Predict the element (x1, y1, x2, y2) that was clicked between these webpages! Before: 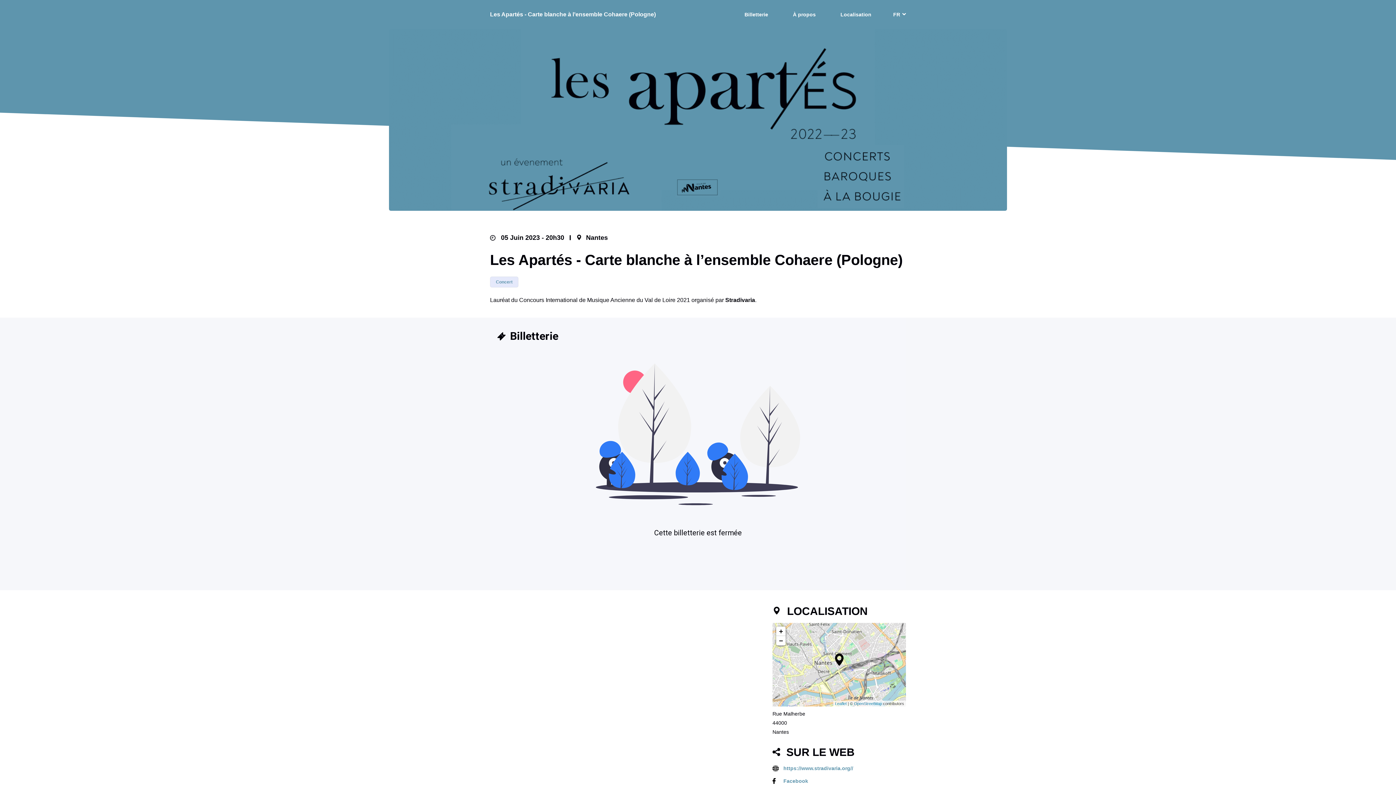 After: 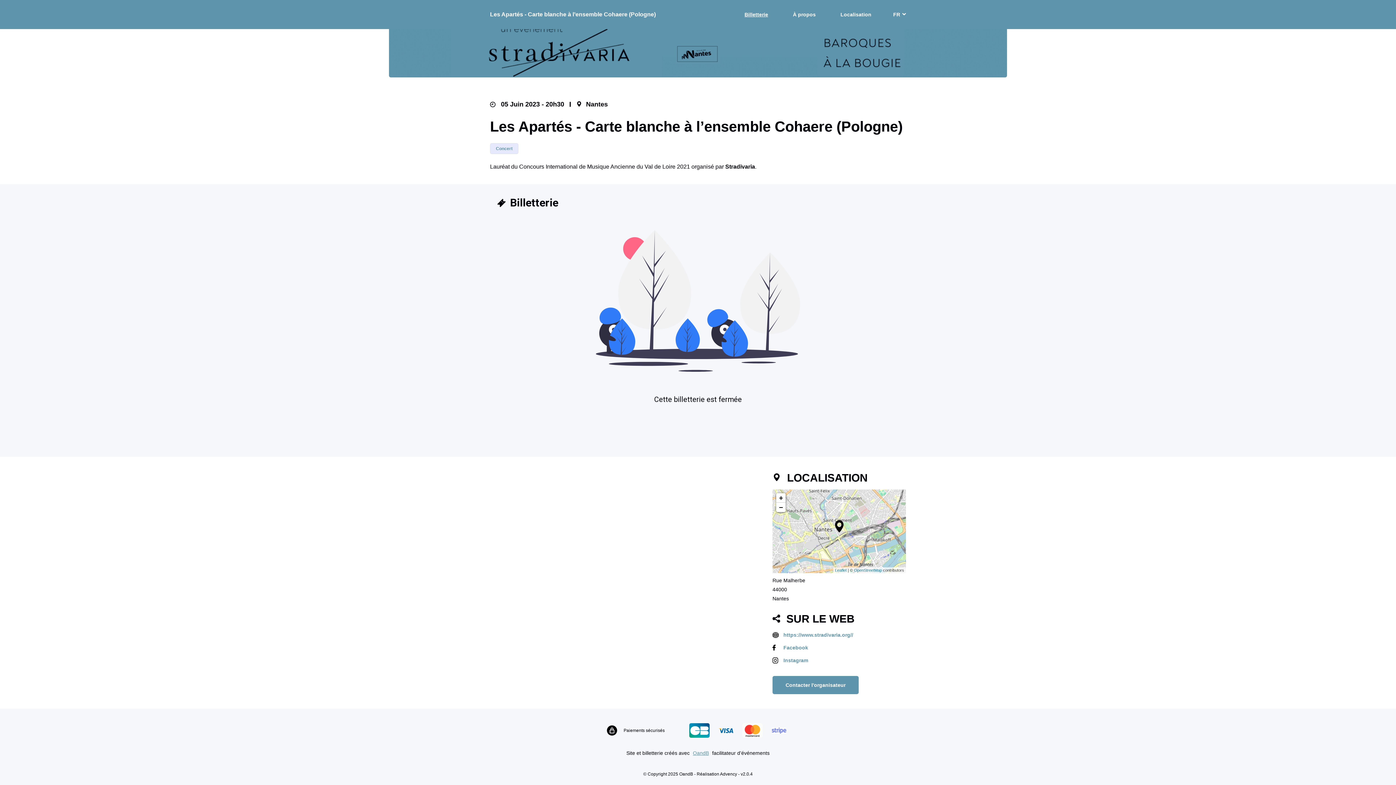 Action: bbox: (744, 12, 768, 17) label: Billetterie